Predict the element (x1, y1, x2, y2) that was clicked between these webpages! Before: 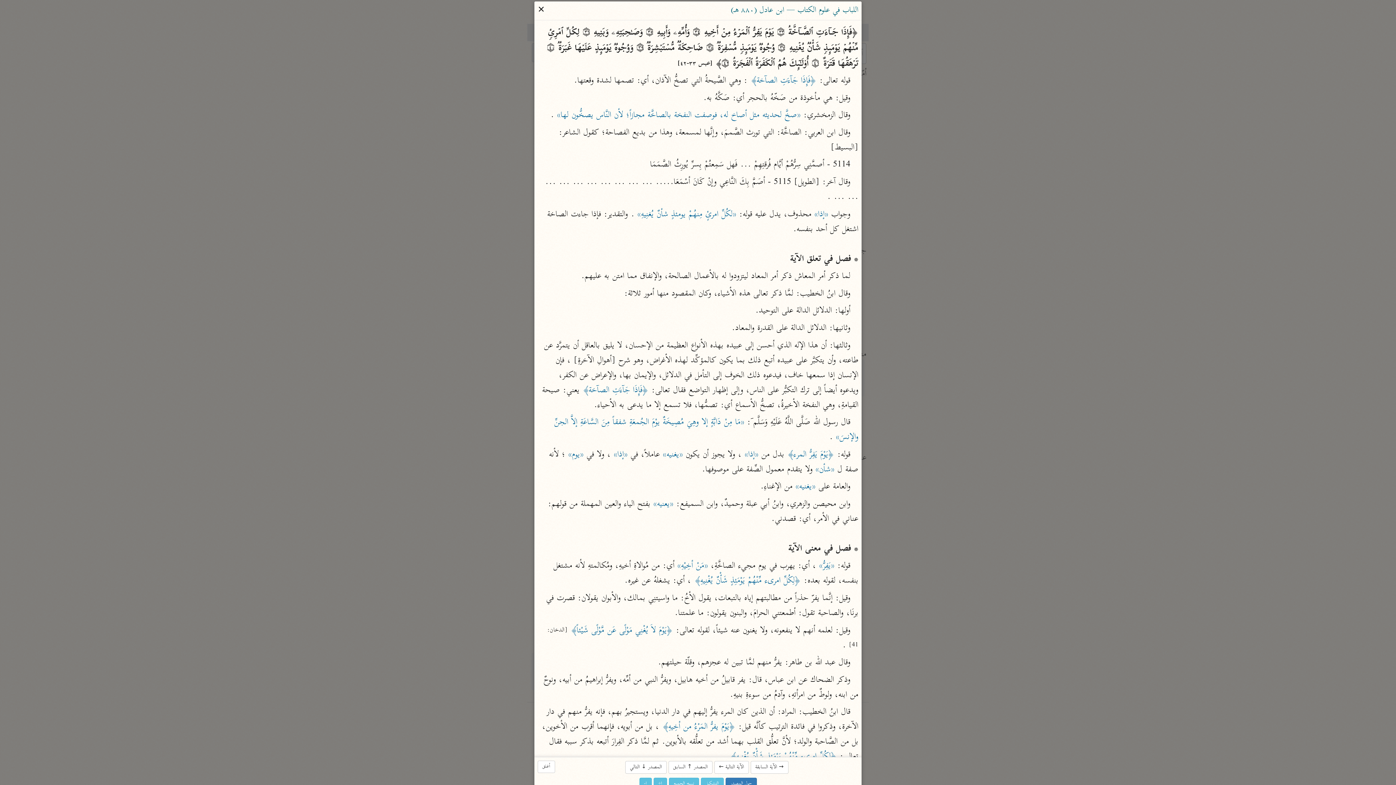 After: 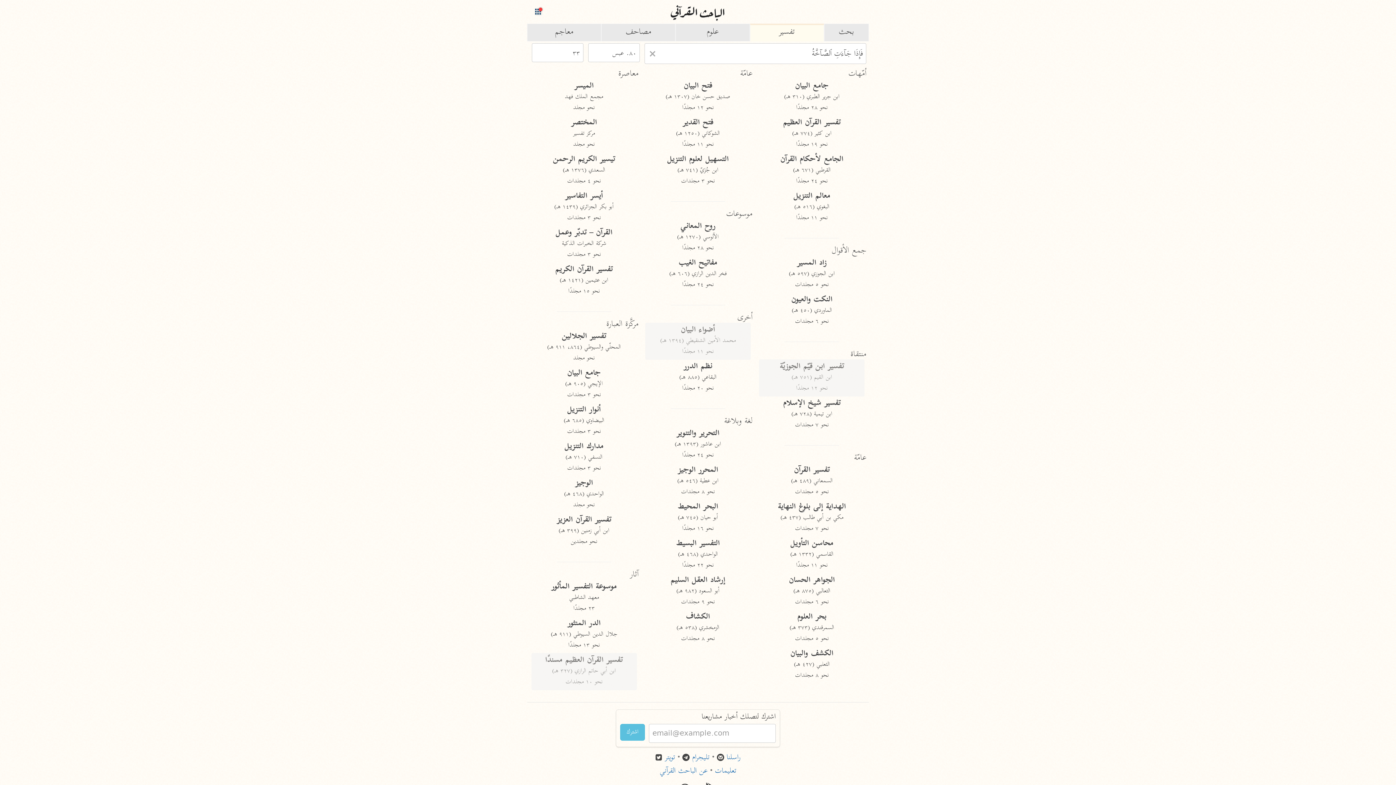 Action: label: أغلق bbox: (537, 761, 555, 773)